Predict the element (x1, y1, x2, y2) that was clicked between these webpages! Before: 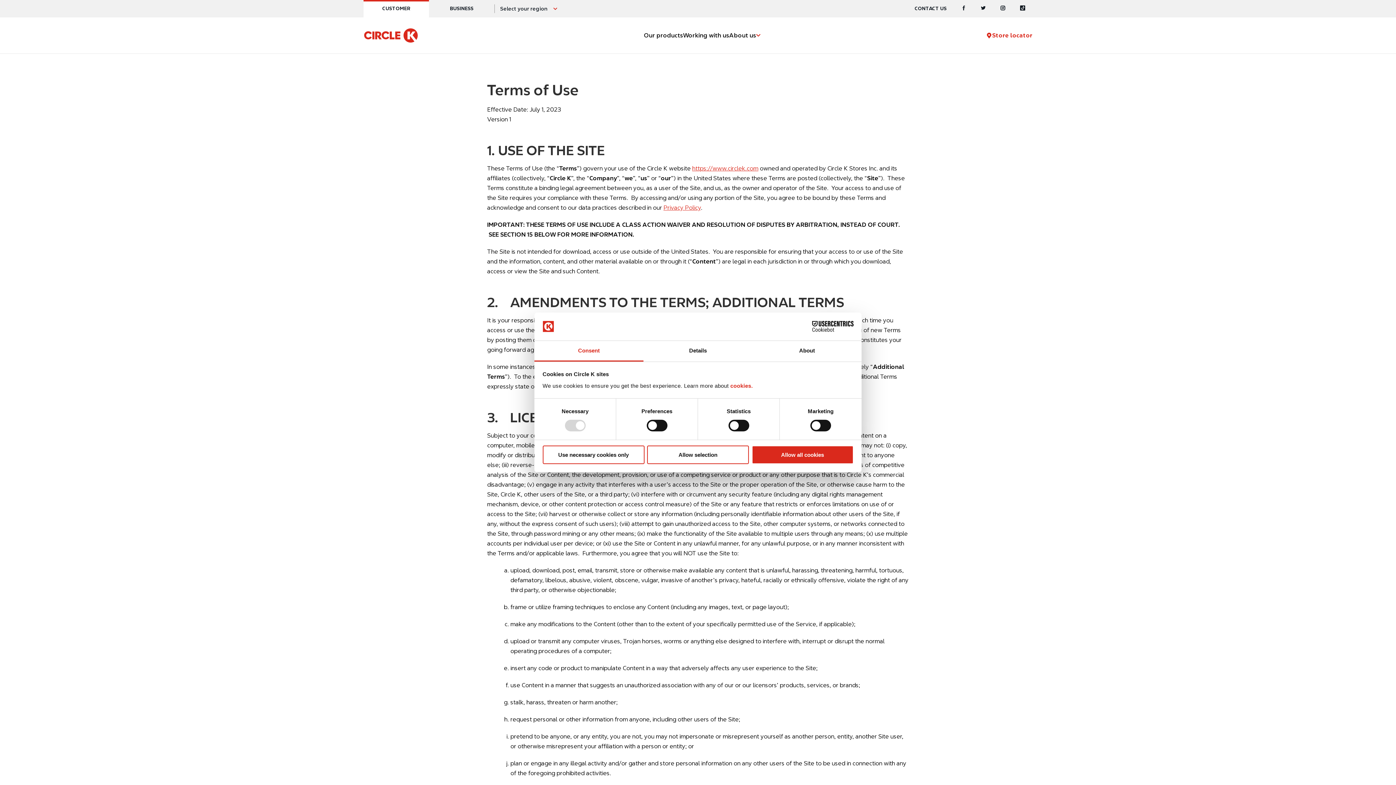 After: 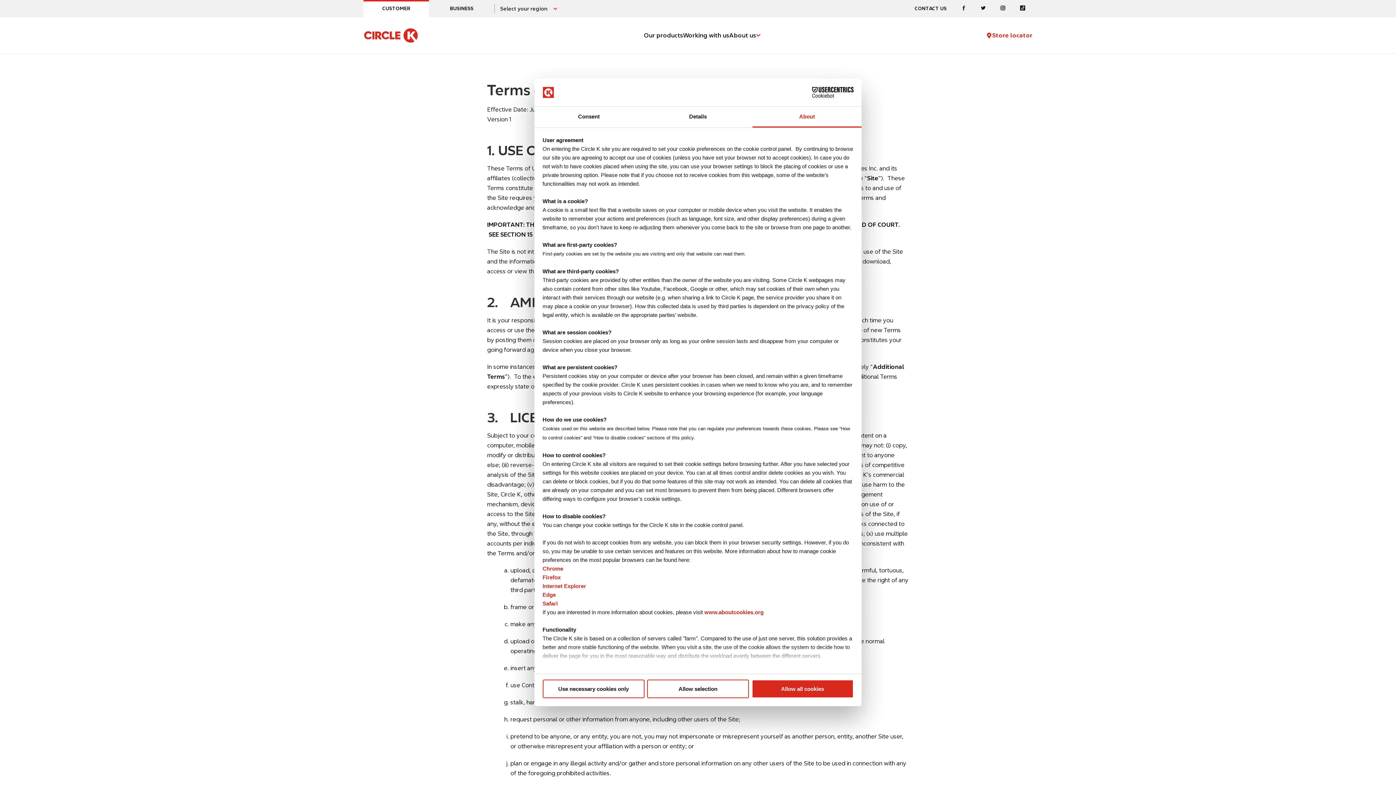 Action: label: About bbox: (752, 341, 861, 361)